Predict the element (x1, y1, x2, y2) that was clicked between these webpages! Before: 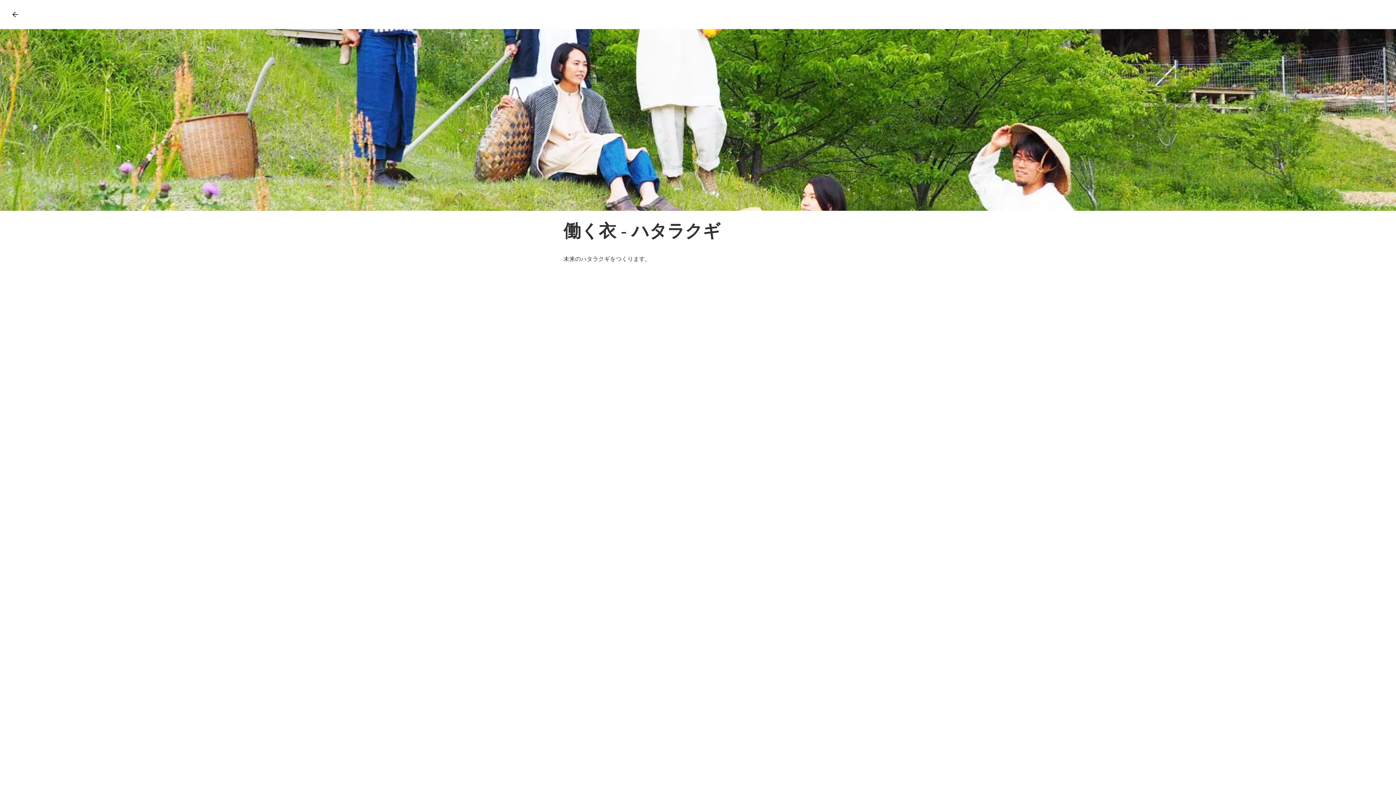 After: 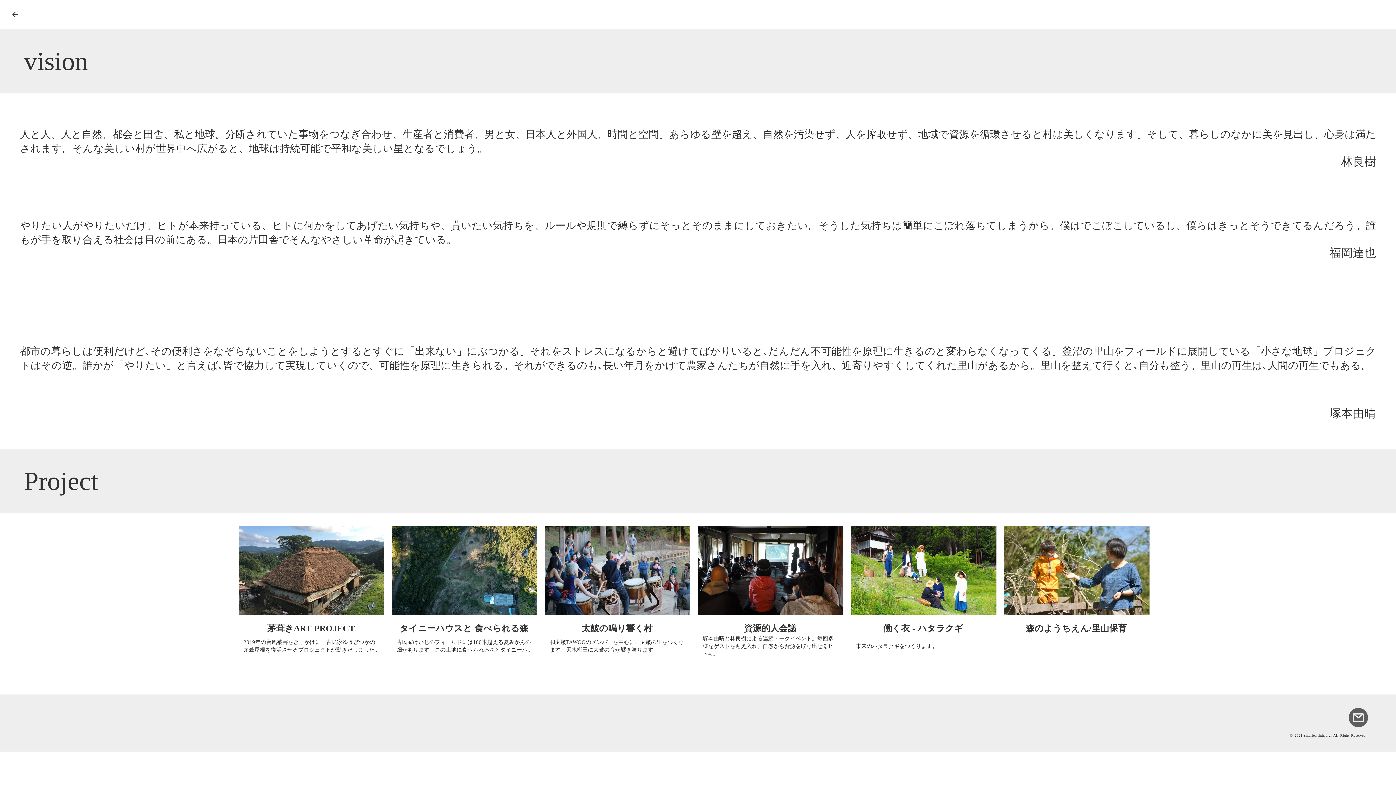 Action: label: arrow_back bbox: (7, 6, 23, 22)